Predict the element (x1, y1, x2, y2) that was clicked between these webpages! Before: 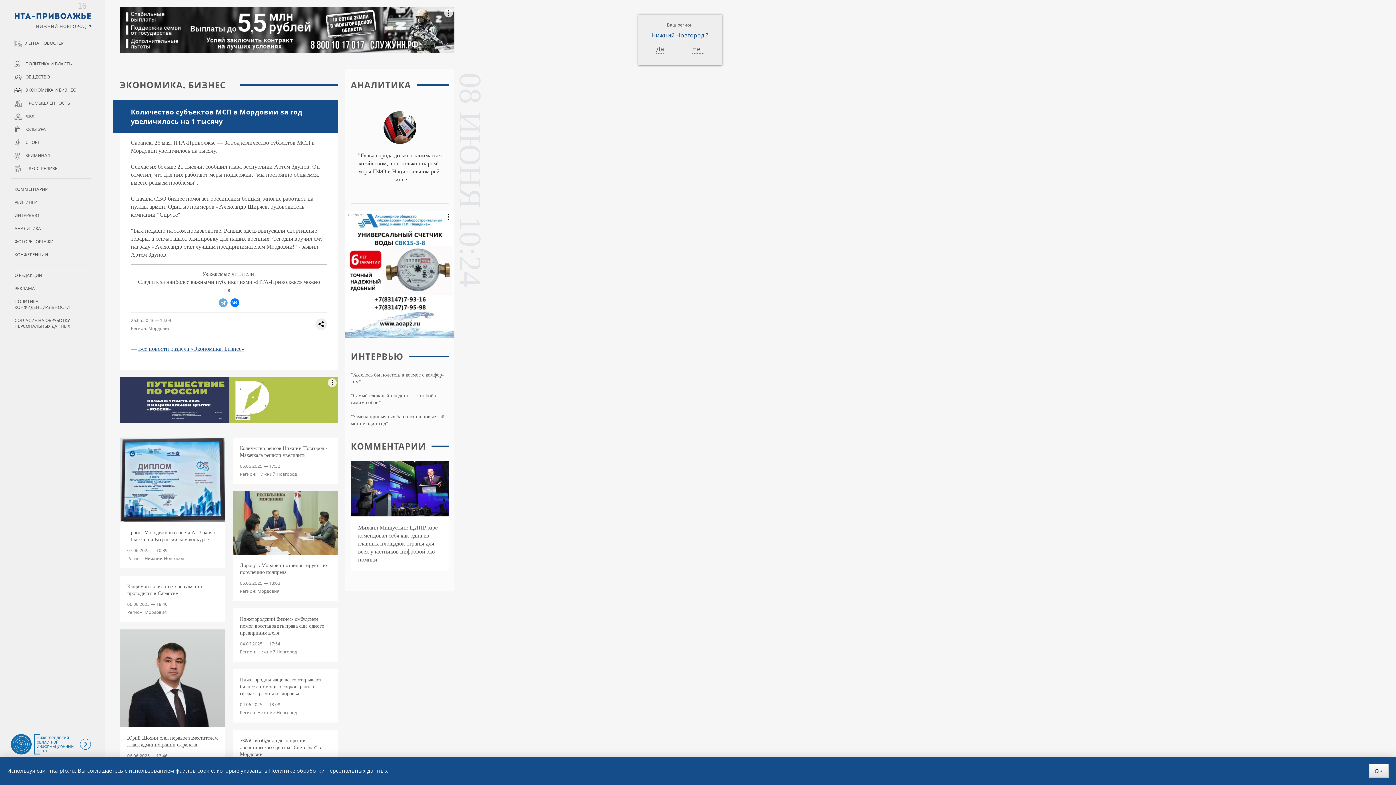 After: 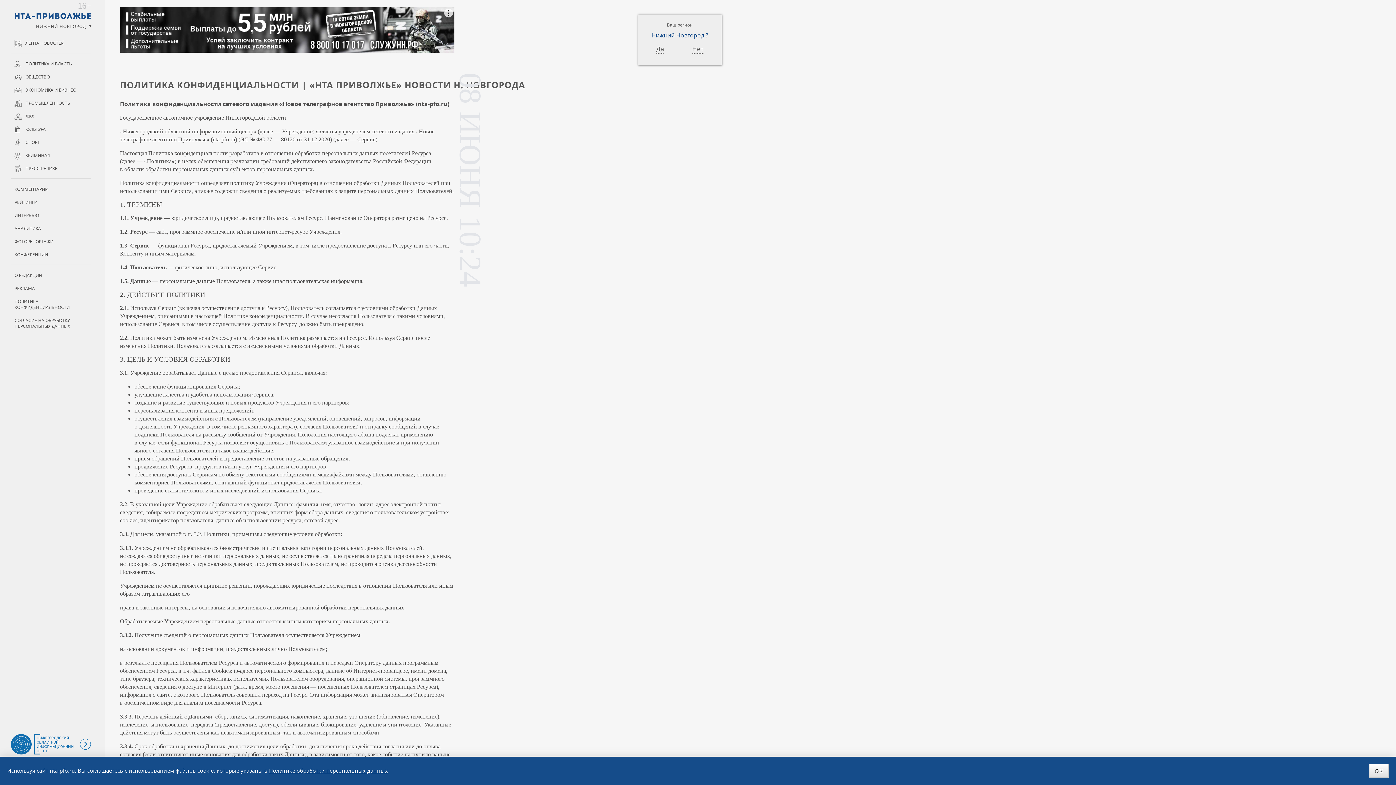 Action: bbox: (269, 767, 388, 774) label: Политике обработки персональных данных